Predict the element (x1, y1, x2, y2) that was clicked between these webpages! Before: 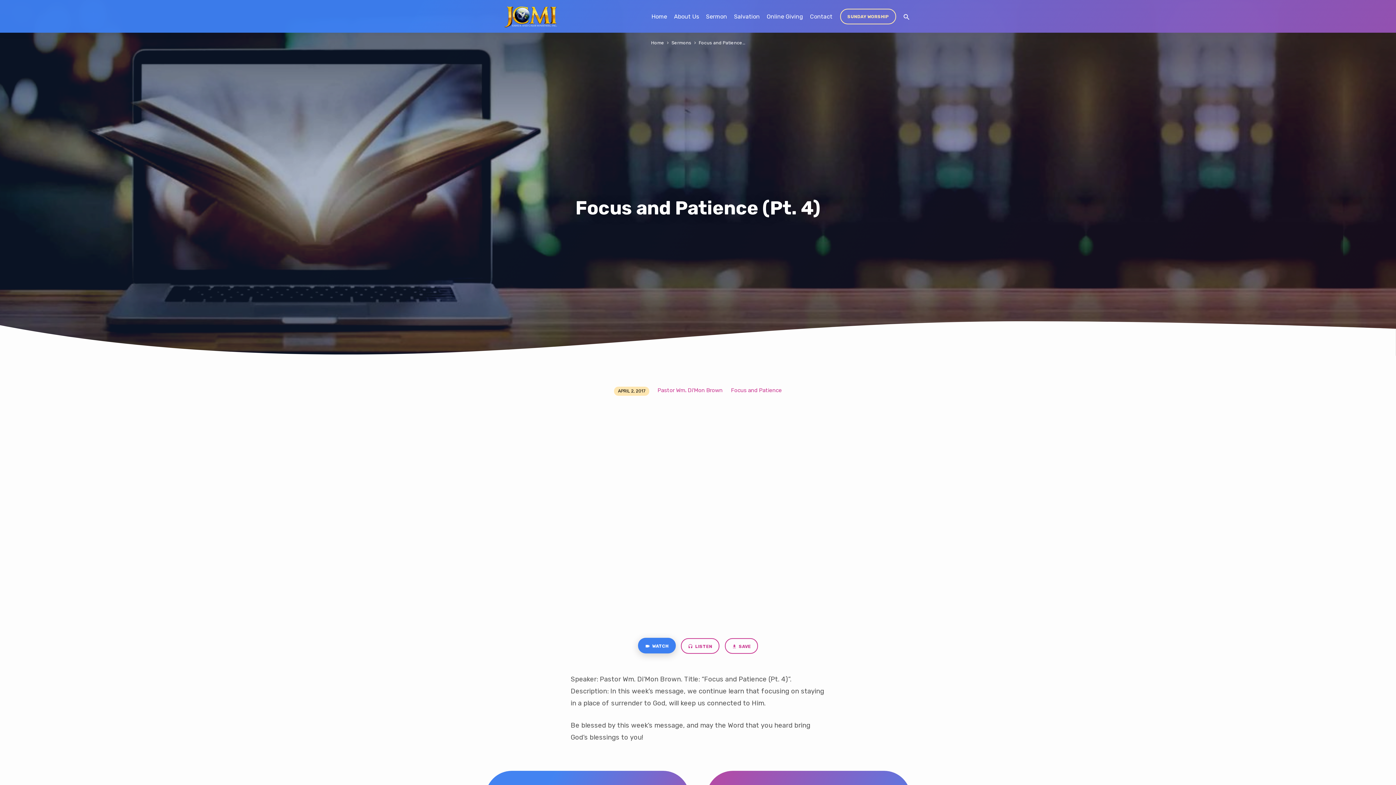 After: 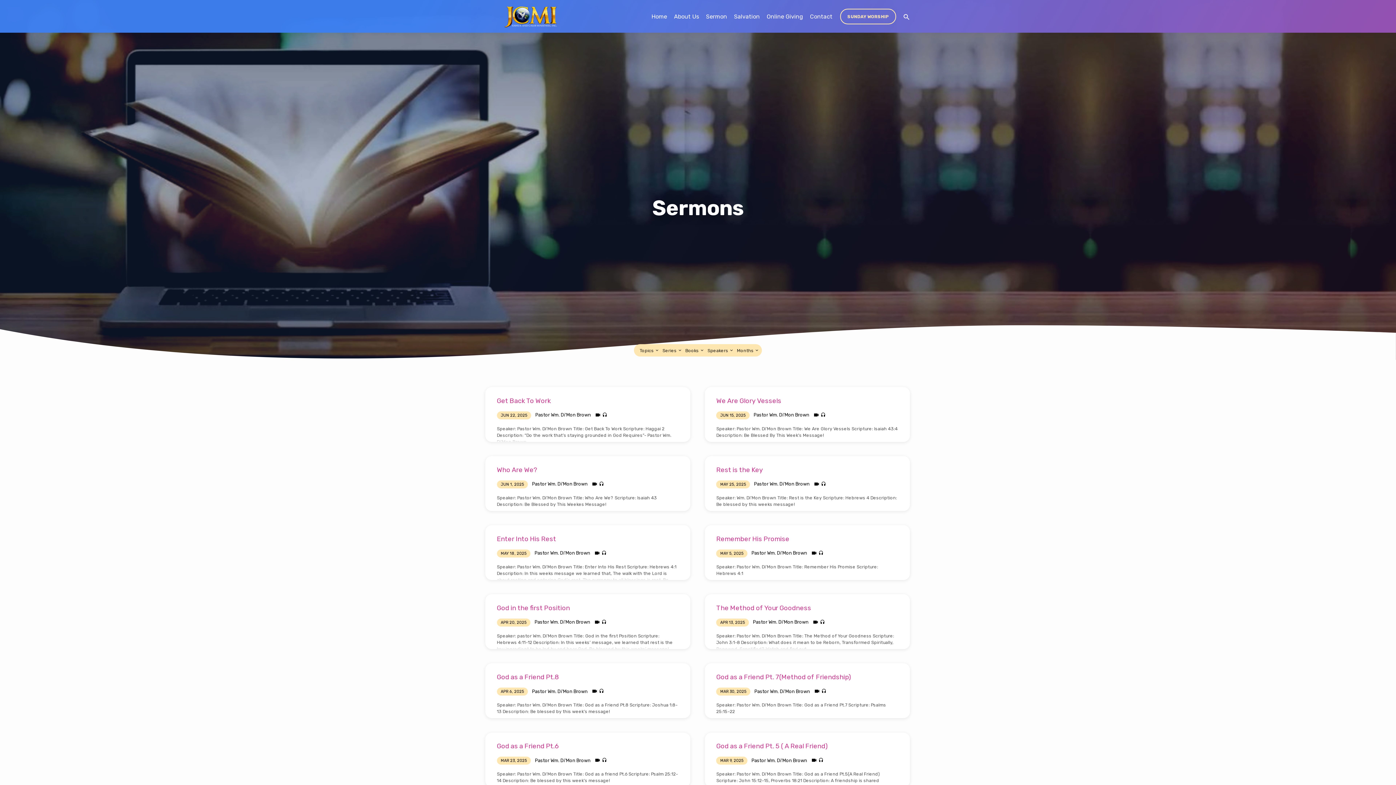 Action: label: Sermon bbox: (706, 12, 727, 29)